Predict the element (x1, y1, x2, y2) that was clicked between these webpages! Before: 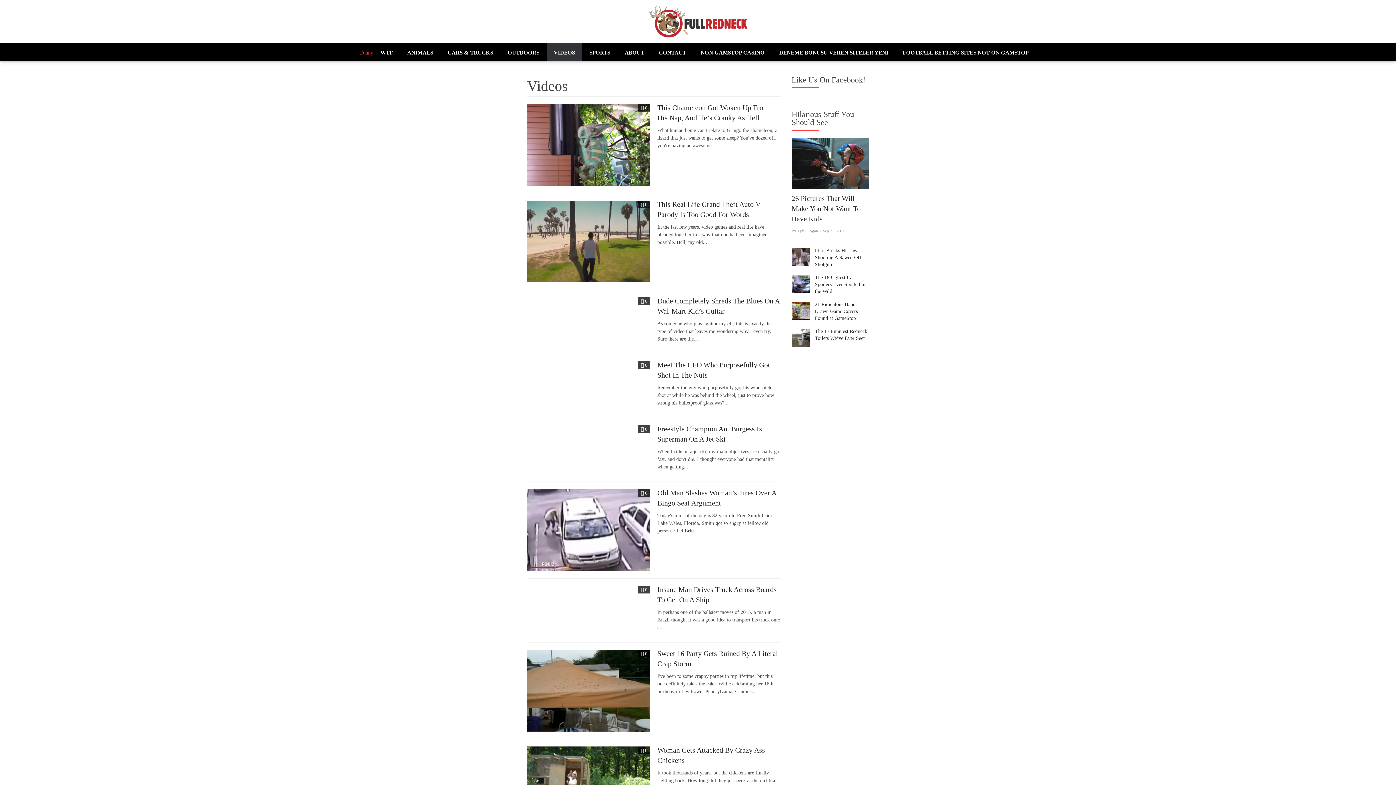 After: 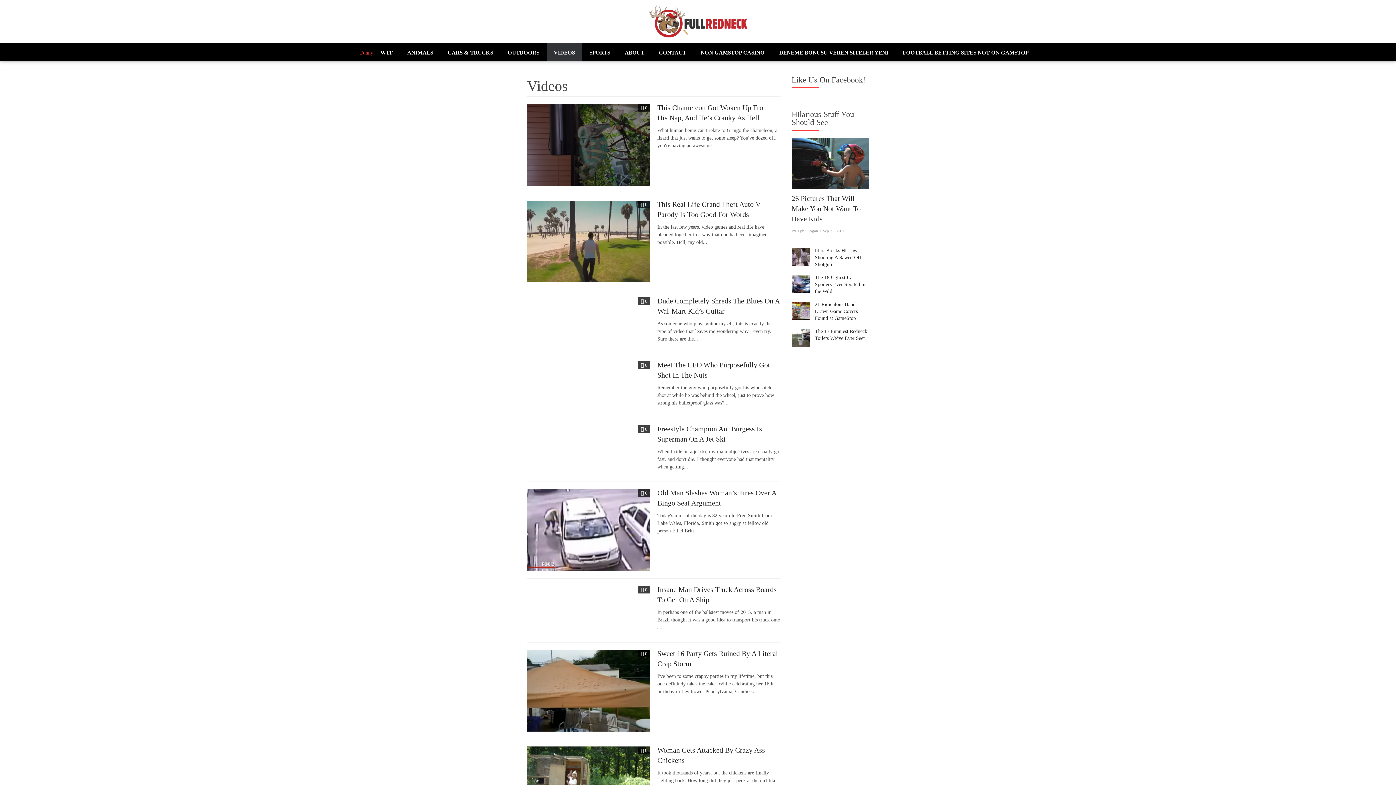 Action: label: 0 bbox: (638, 103, 650, 111)